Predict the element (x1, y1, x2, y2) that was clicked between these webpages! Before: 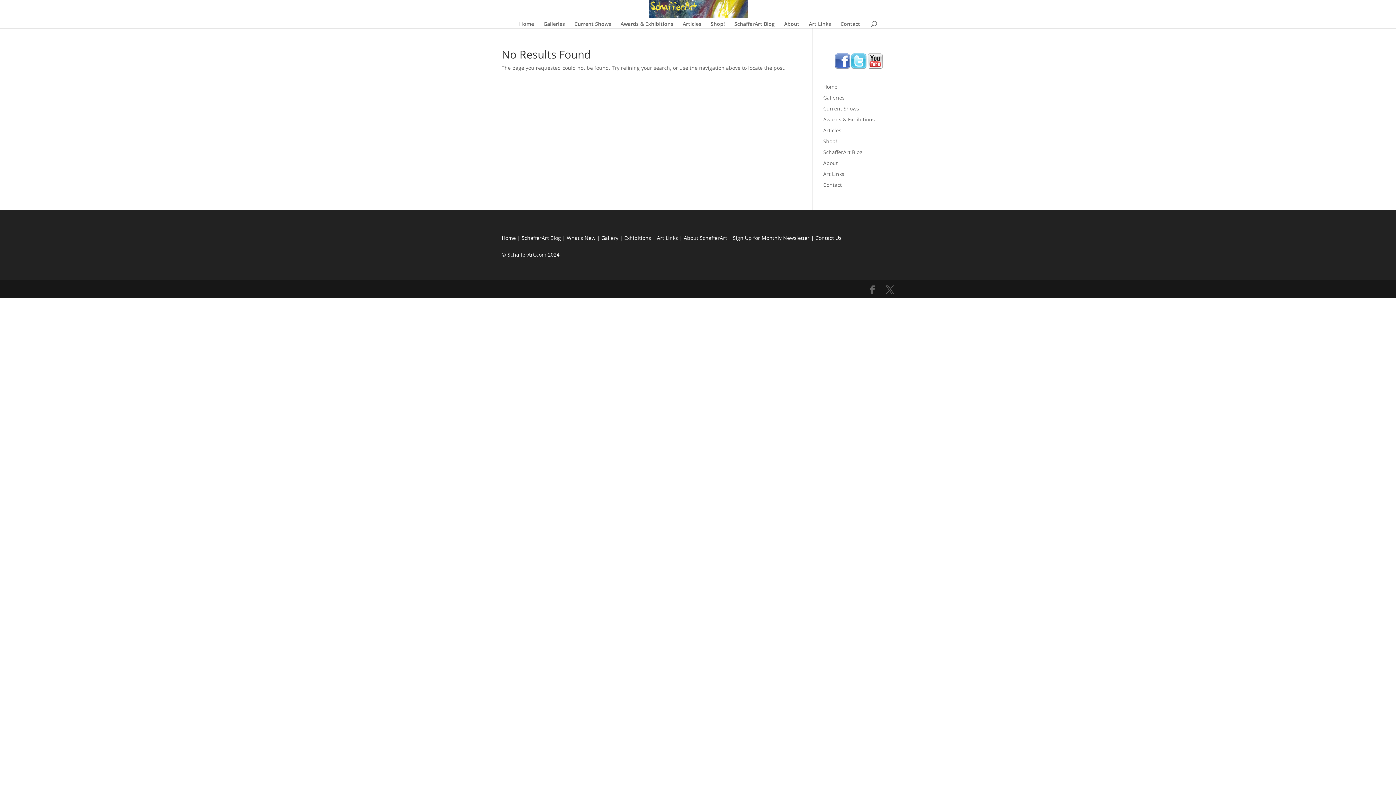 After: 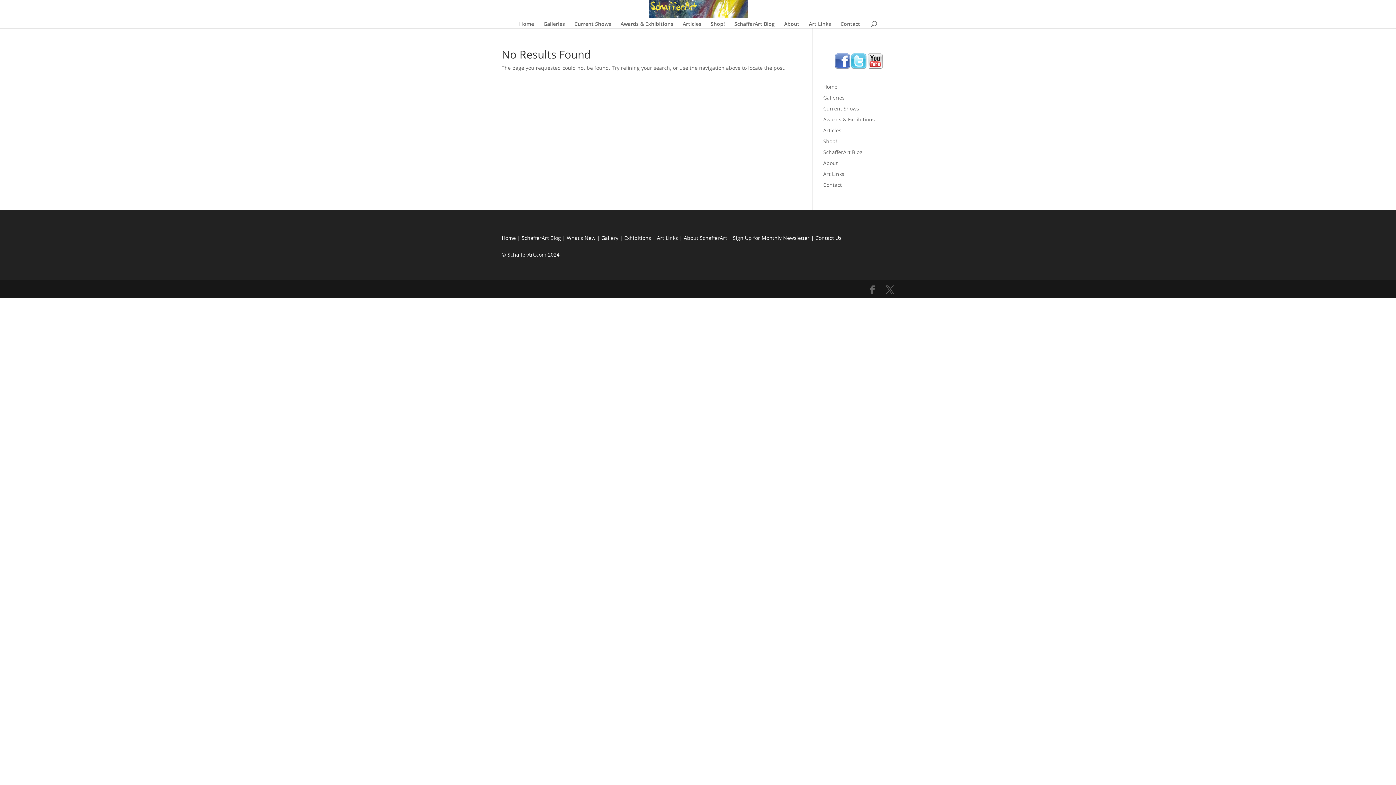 Action: bbox: (834, 63, 850, 70)